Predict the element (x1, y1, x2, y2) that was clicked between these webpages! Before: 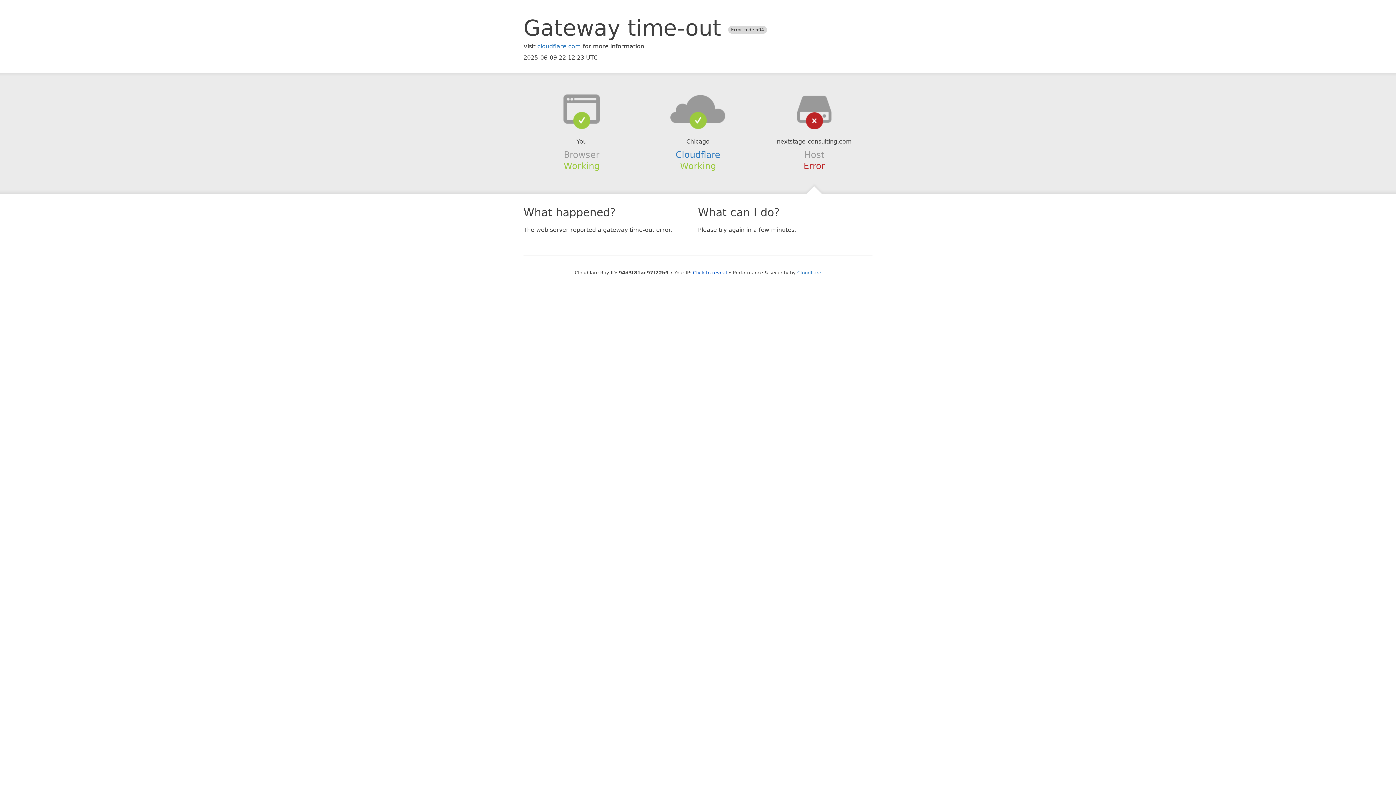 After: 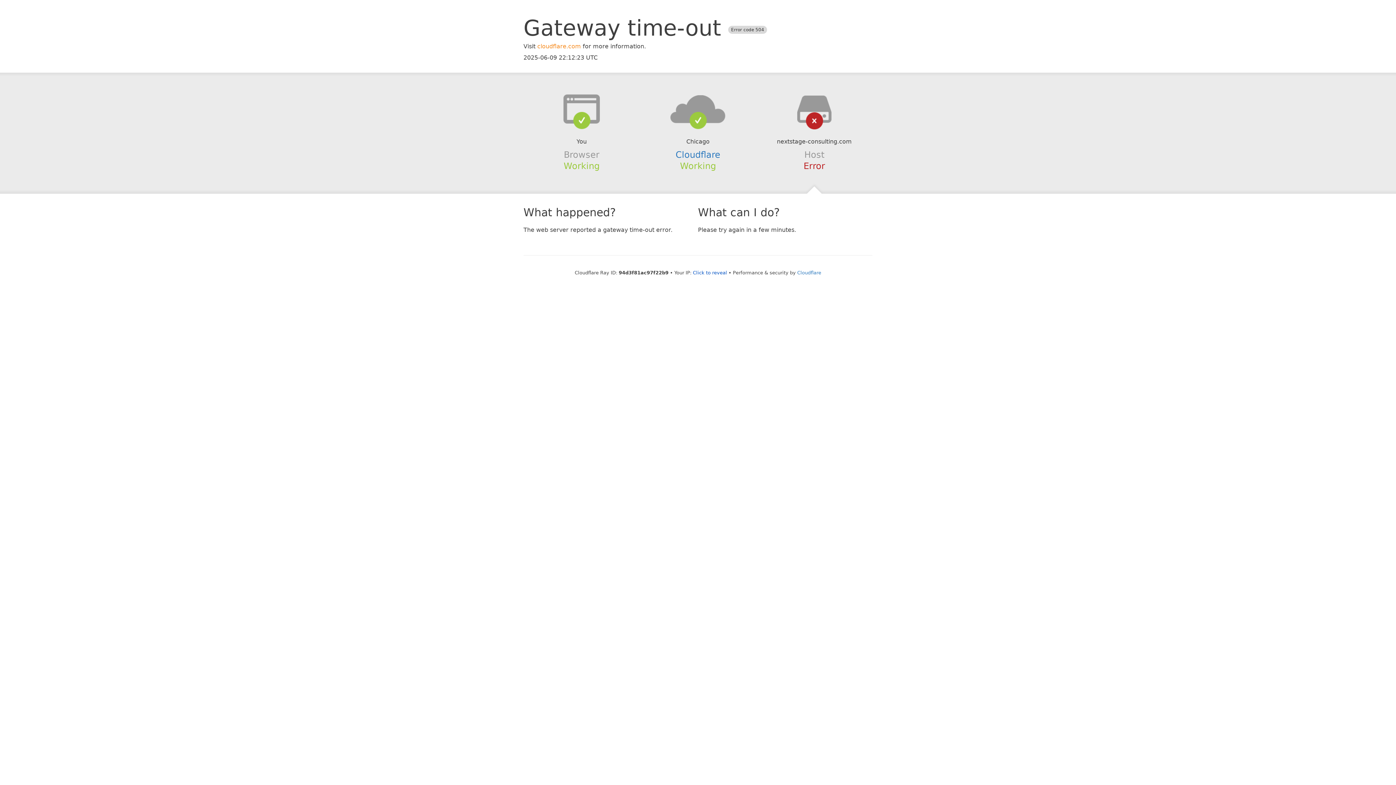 Action: label: cloudflare.com bbox: (537, 42, 581, 49)